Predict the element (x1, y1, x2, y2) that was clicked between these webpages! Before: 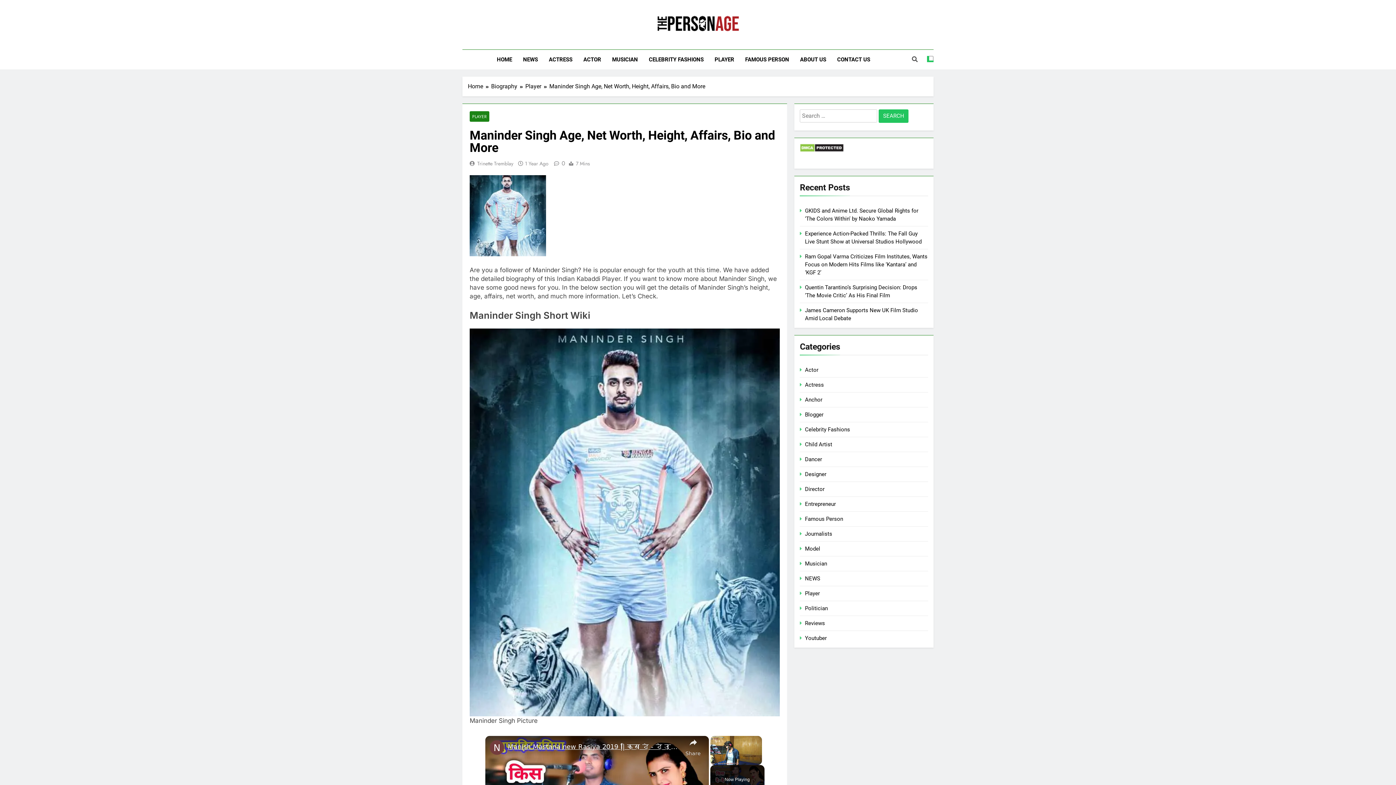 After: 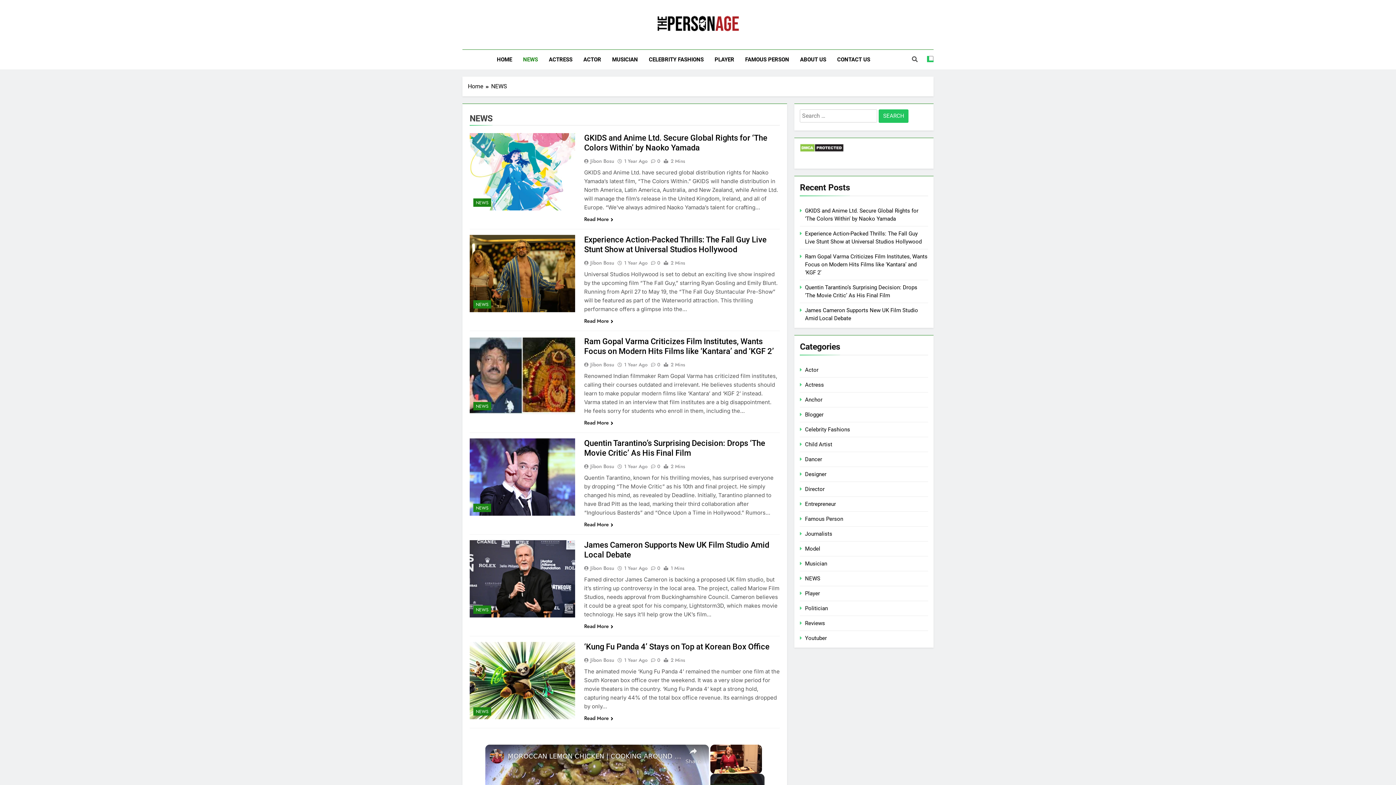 Action: bbox: (517, 49, 543, 69) label: NEWS